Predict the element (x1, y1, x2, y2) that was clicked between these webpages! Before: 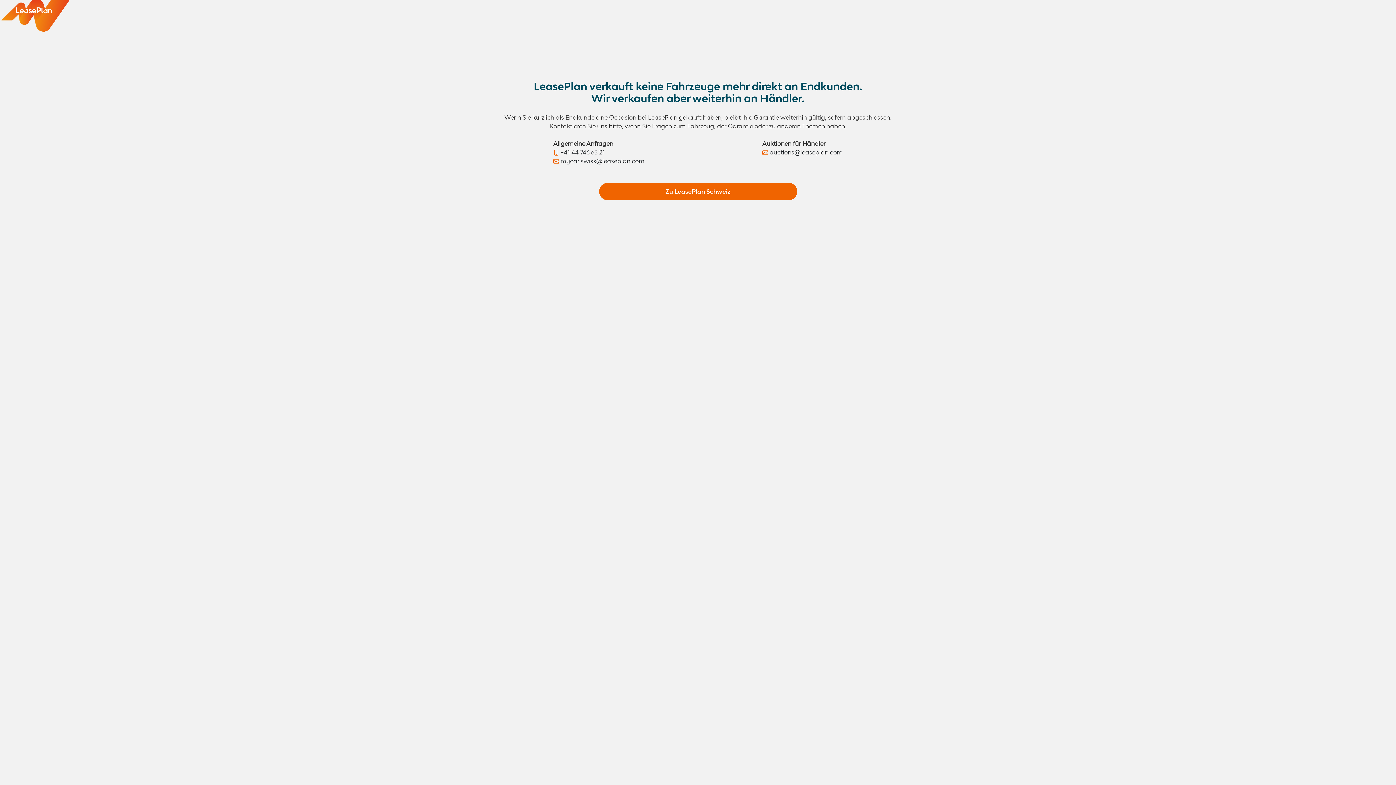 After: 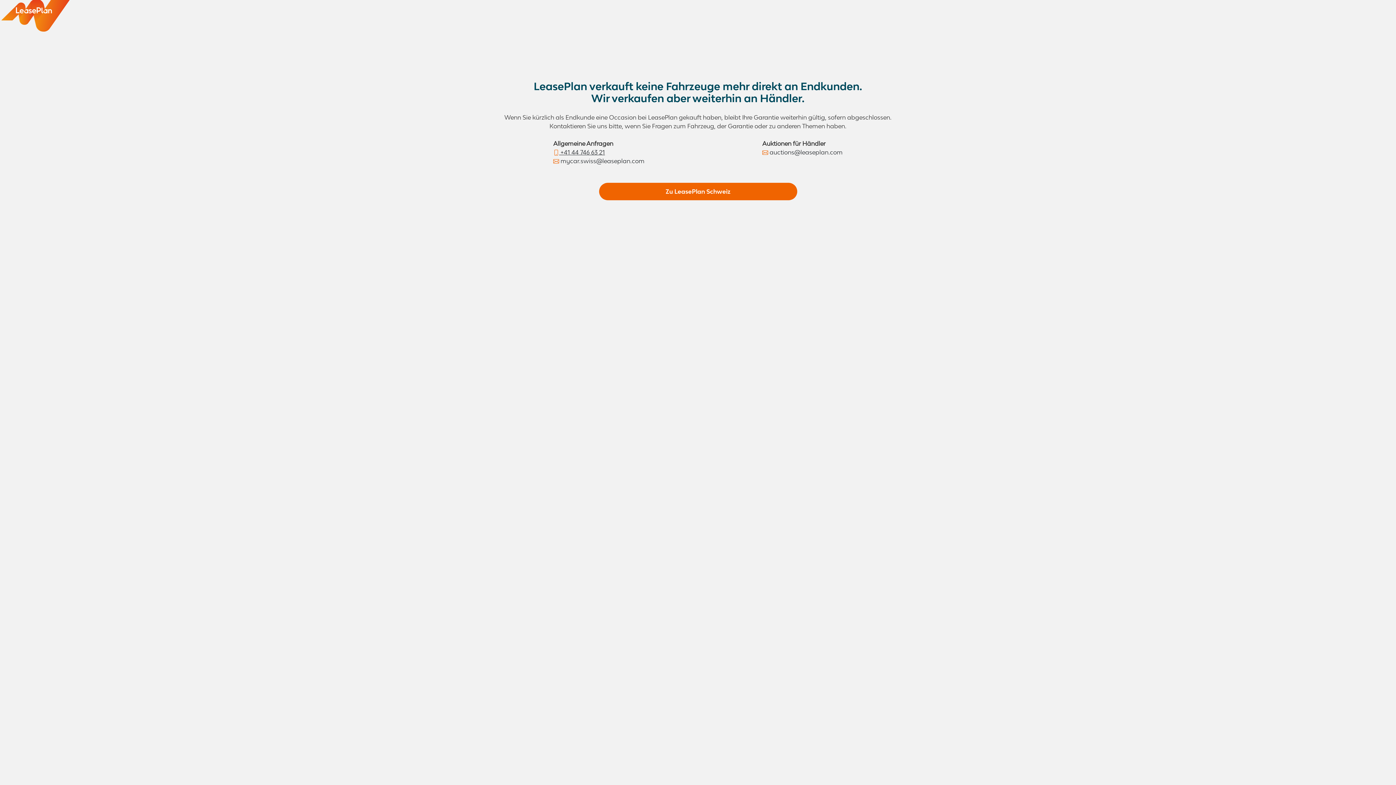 Action: bbox: (553, 148, 605, 155) label:  +41 44 746 63 21